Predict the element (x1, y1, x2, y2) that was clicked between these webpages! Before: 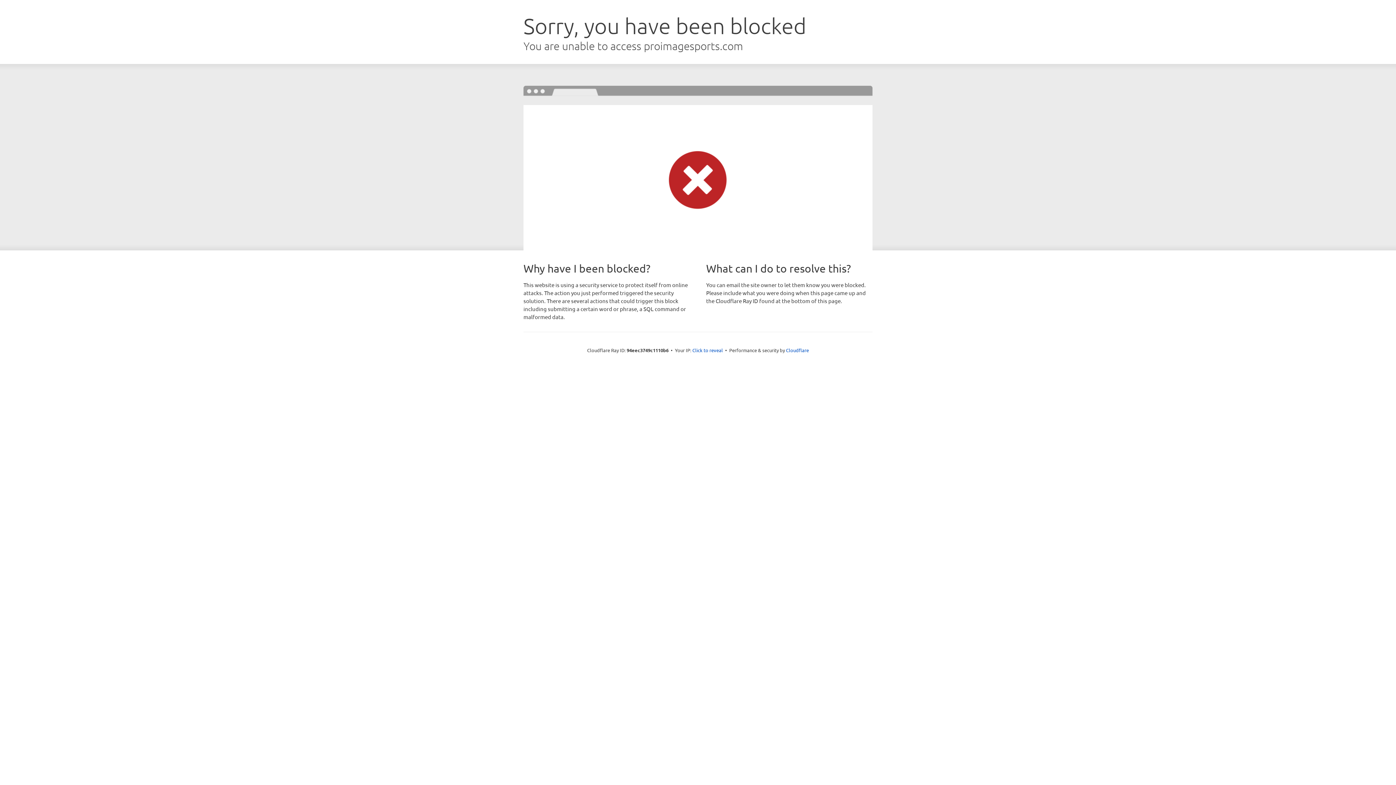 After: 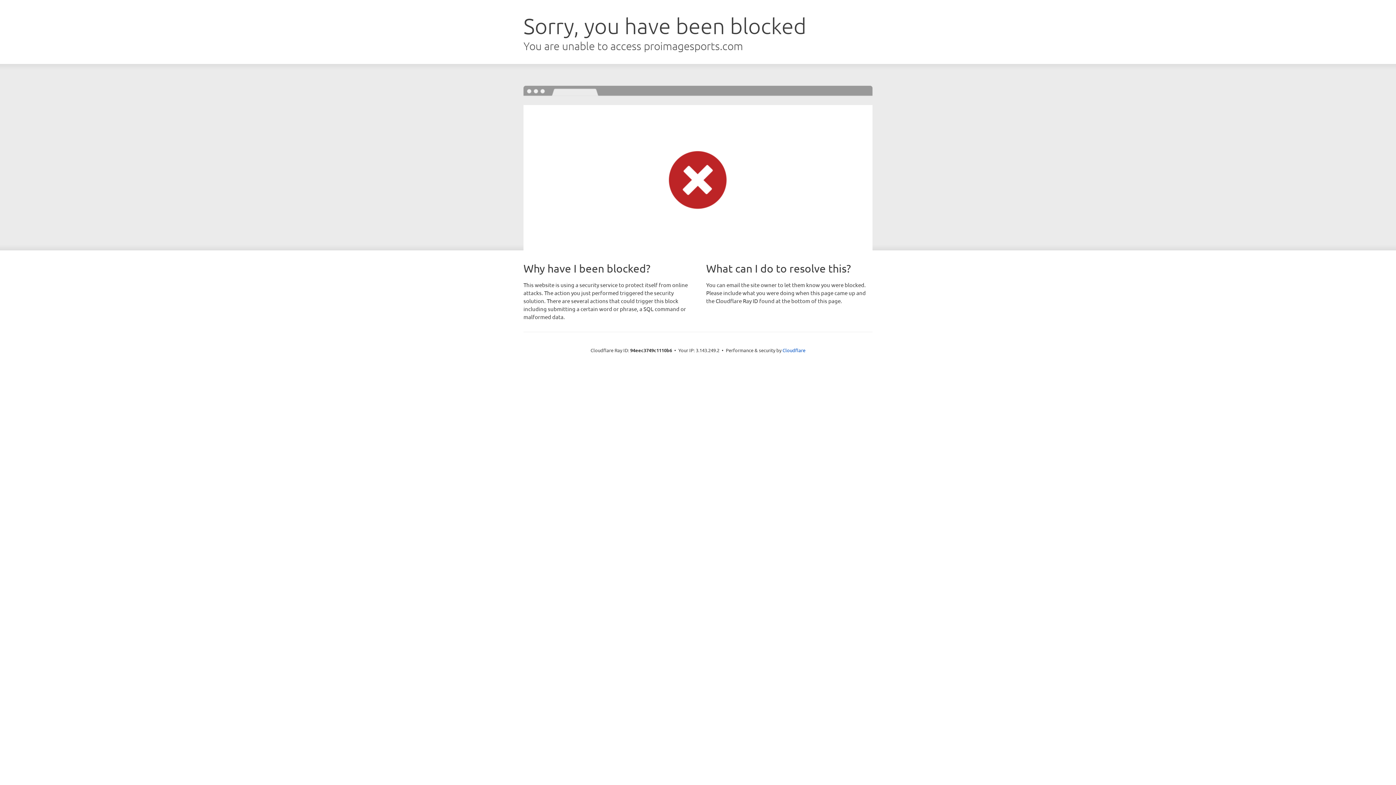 Action: label: Click to reveal bbox: (692, 346, 723, 353)